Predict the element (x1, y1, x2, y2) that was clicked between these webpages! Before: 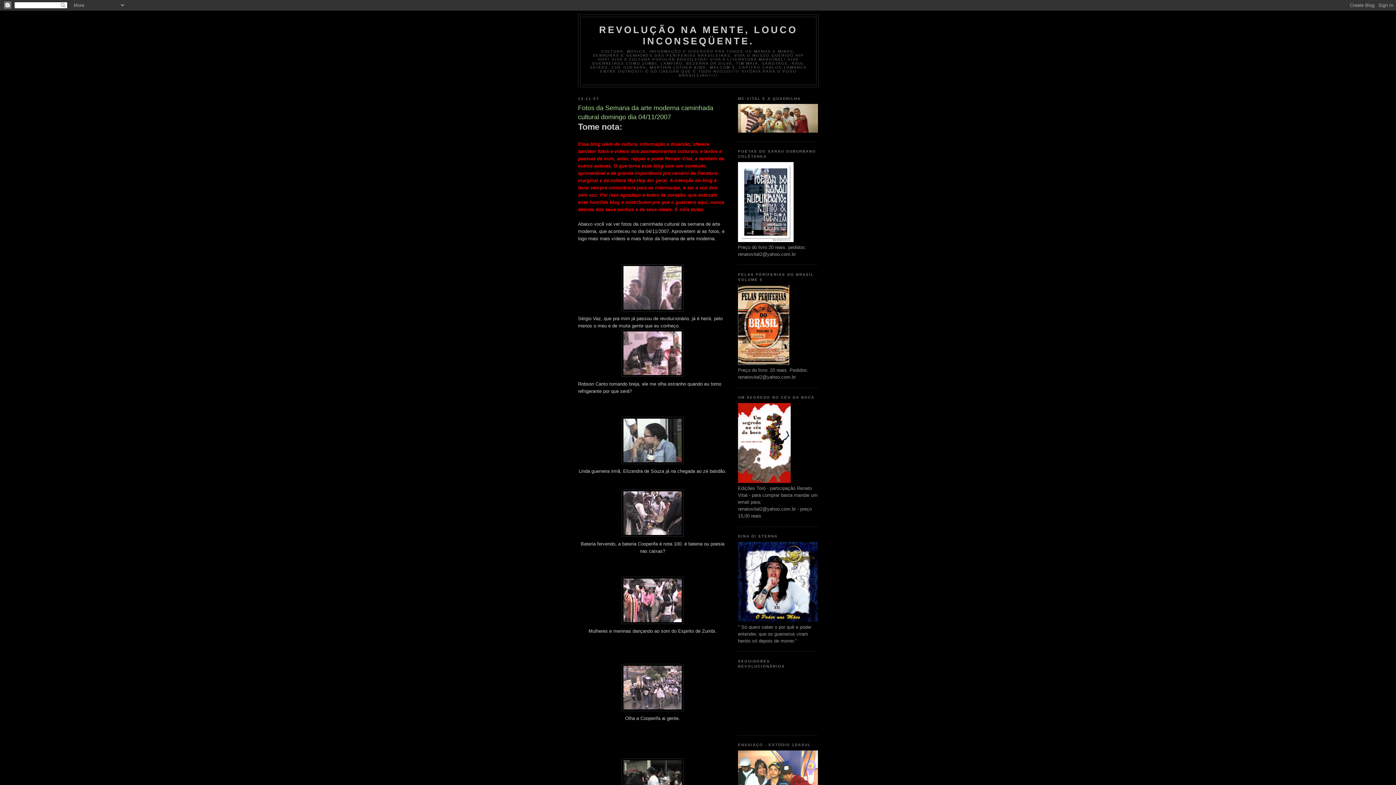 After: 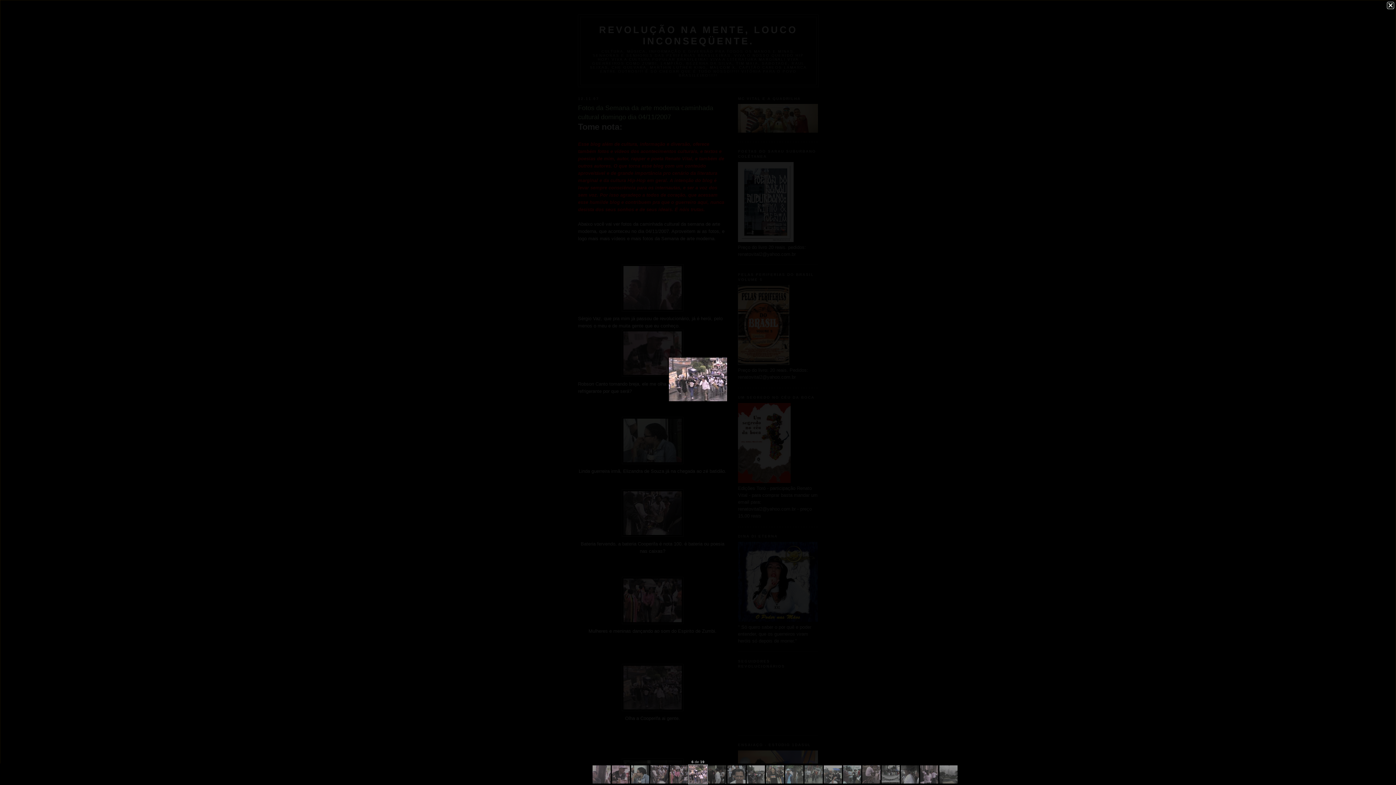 Action: bbox: (578, 664, 727, 711)